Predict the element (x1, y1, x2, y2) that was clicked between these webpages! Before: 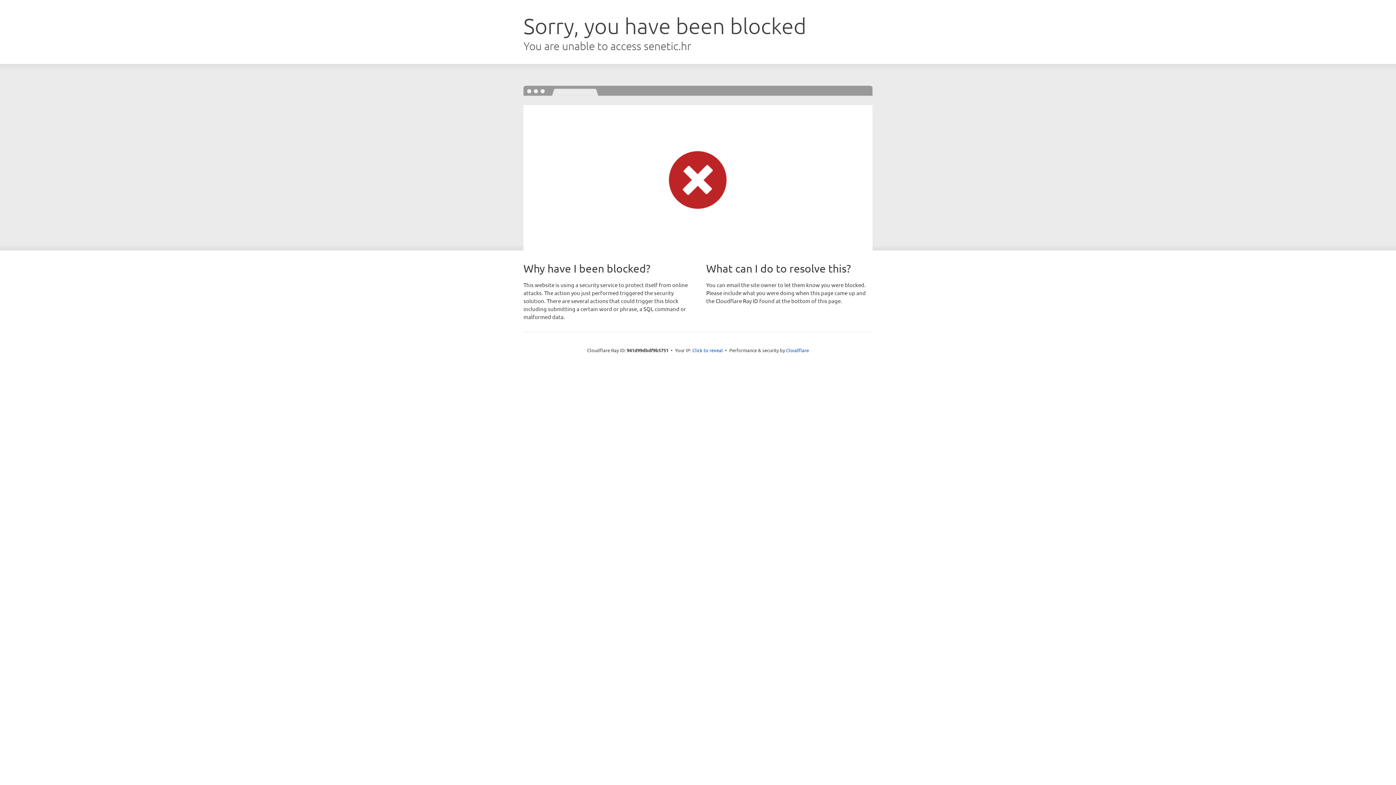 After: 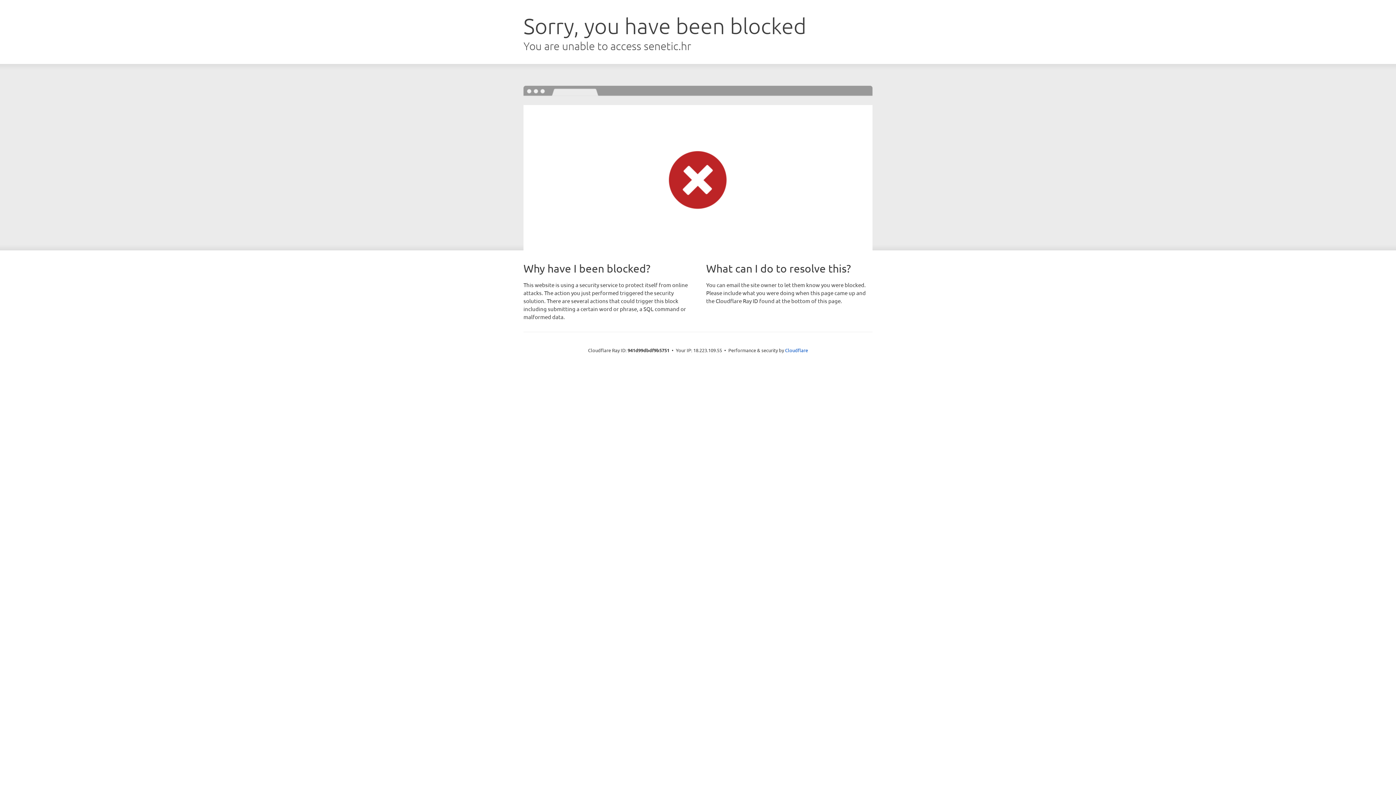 Action: label: Click to reveal bbox: (692, 346, 723, 353)